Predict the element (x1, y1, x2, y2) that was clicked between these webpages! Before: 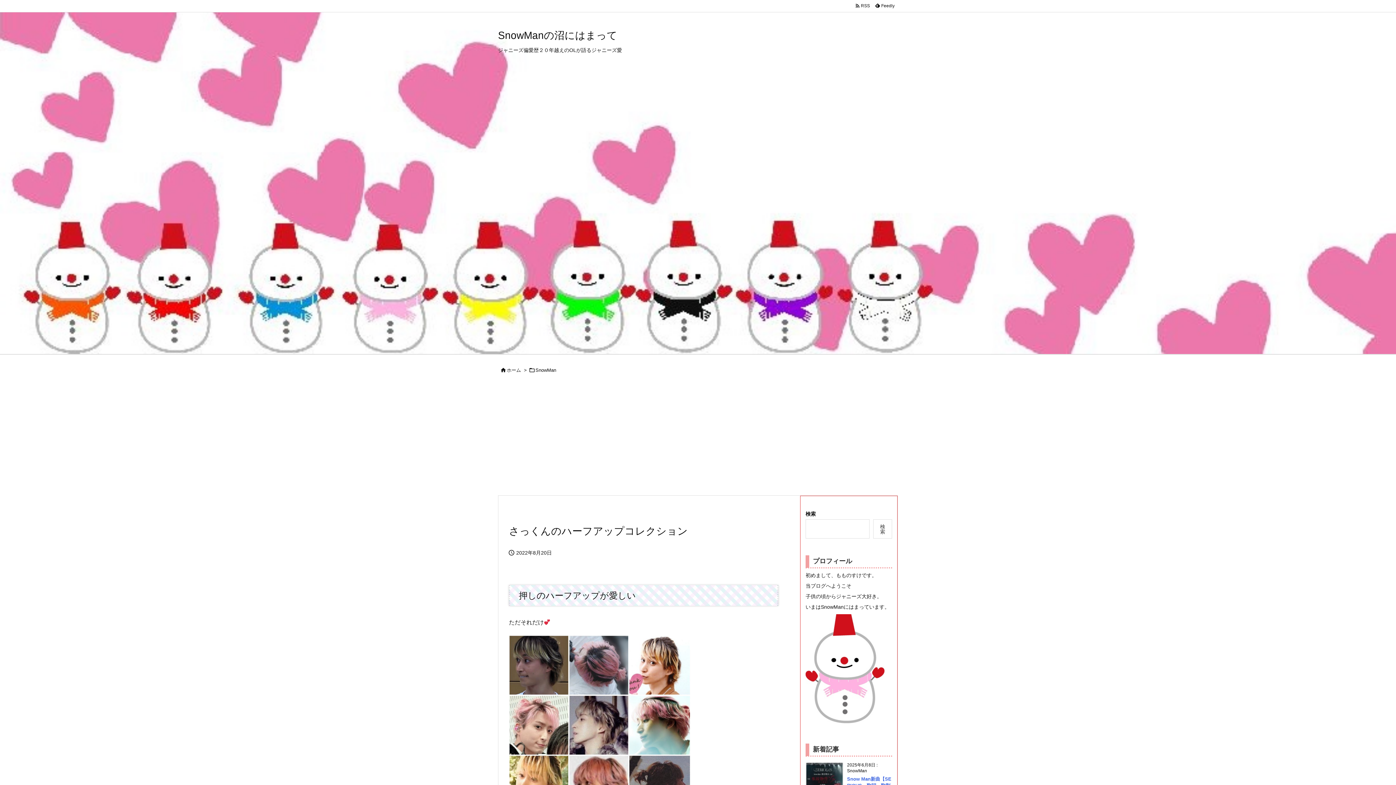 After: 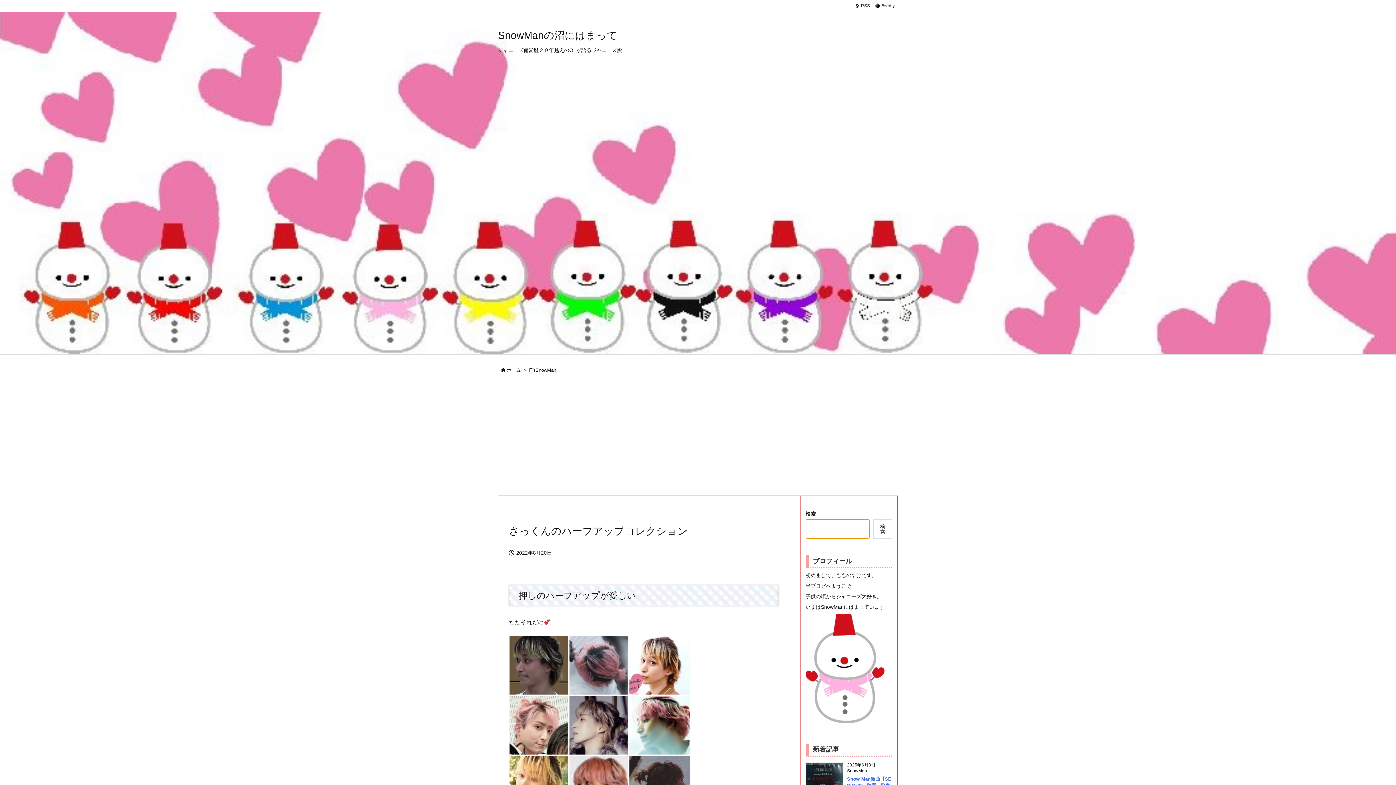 Action: bbox: (873, 519, 892, 538) label: 検索